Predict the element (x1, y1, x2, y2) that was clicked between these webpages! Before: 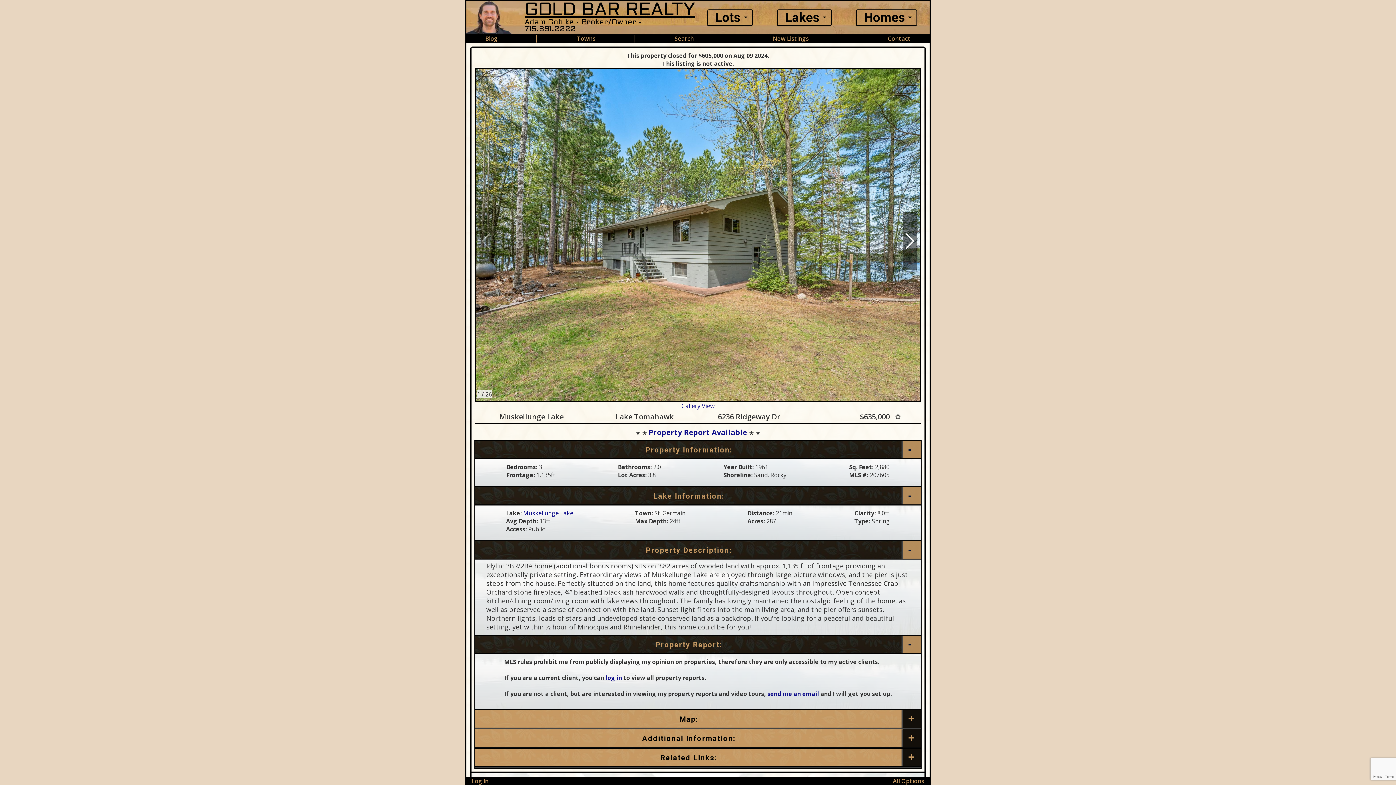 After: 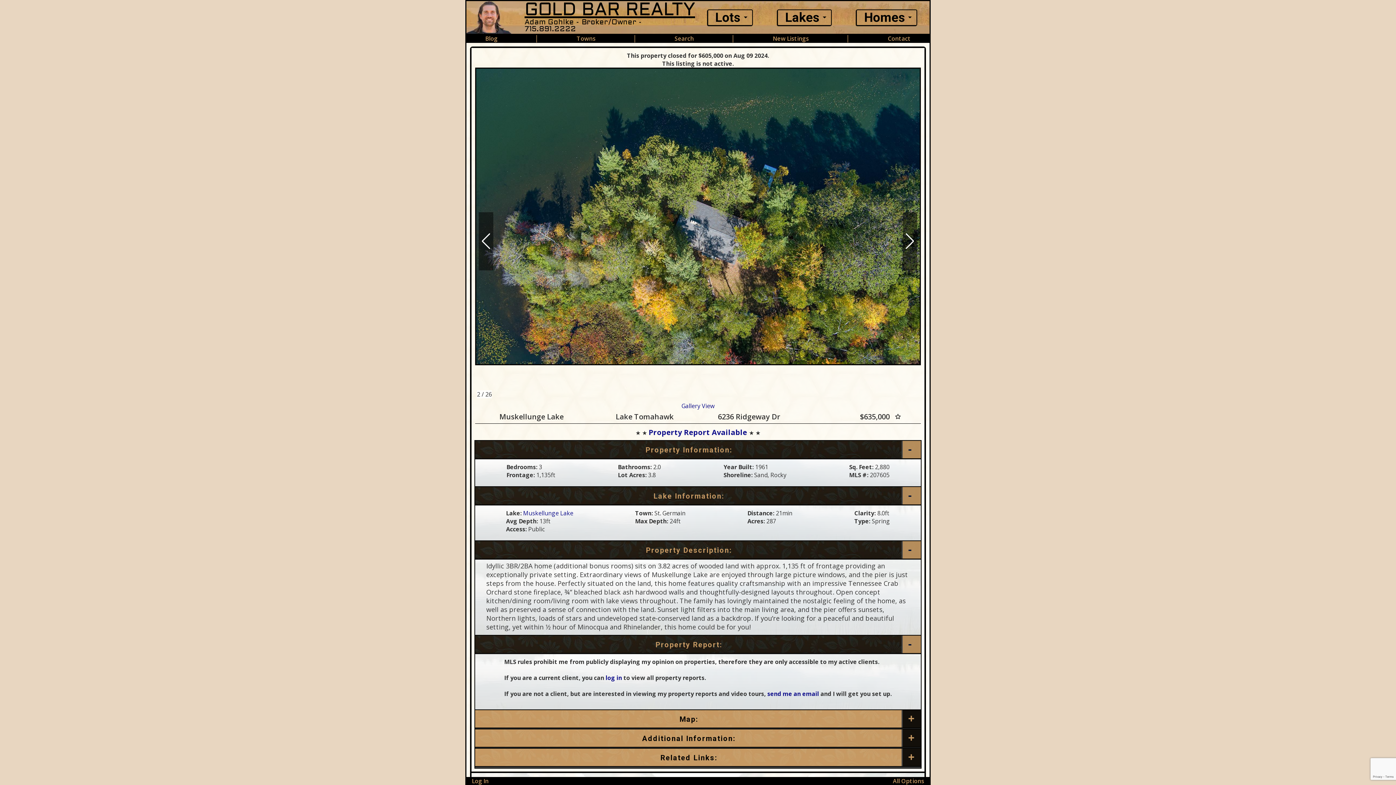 Action: bbox: (902, 212, 917, 270) label: Next slide